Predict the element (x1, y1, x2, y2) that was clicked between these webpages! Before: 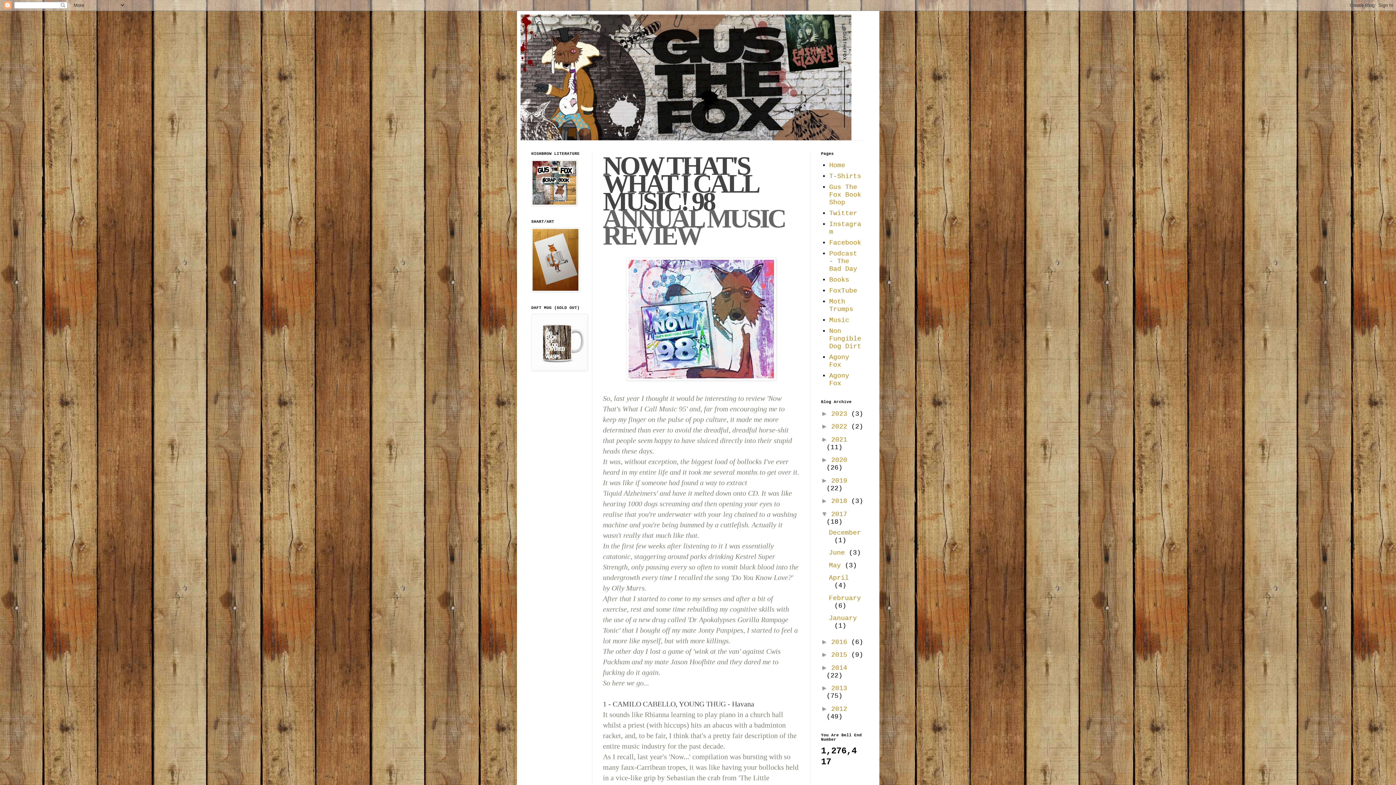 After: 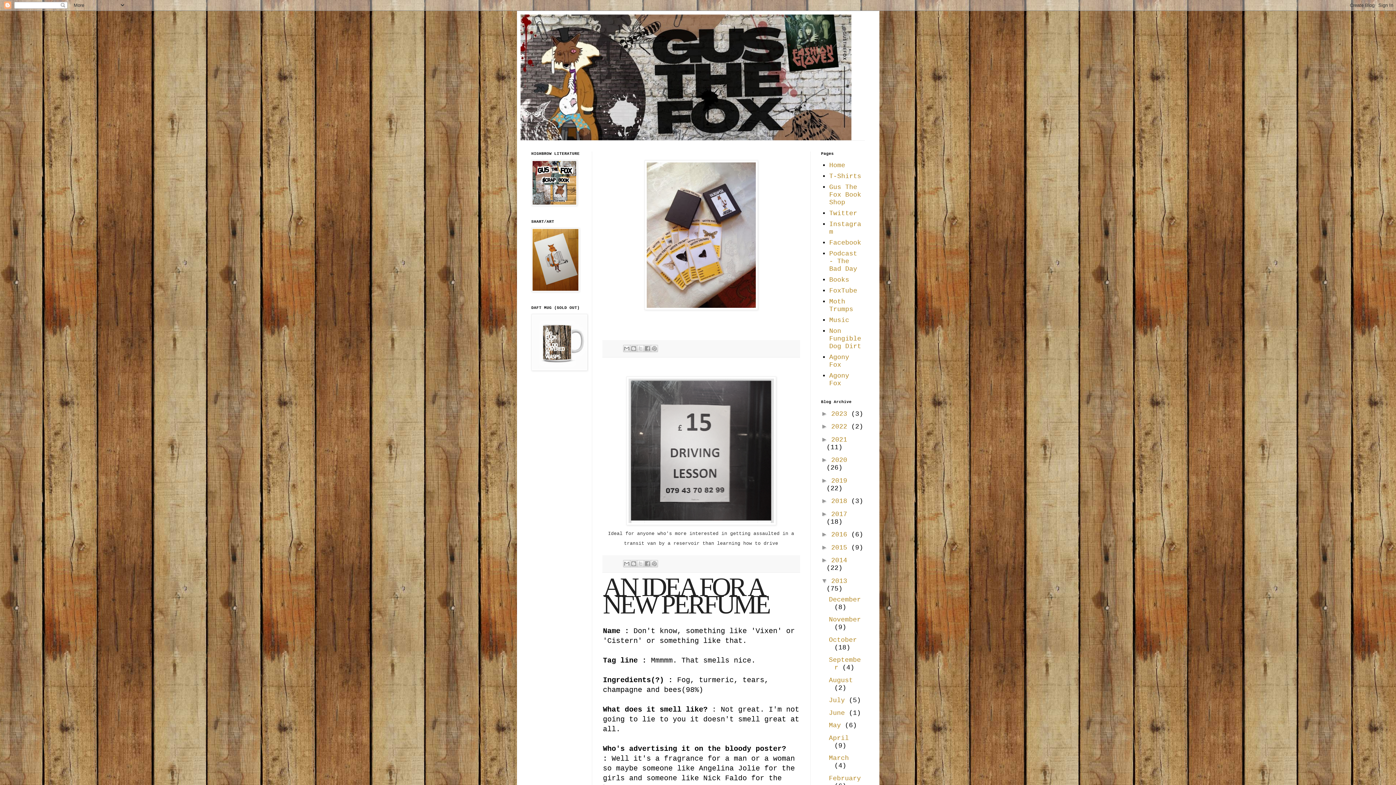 Action: bbox: (831, 685, 847, 692) label: 2013 